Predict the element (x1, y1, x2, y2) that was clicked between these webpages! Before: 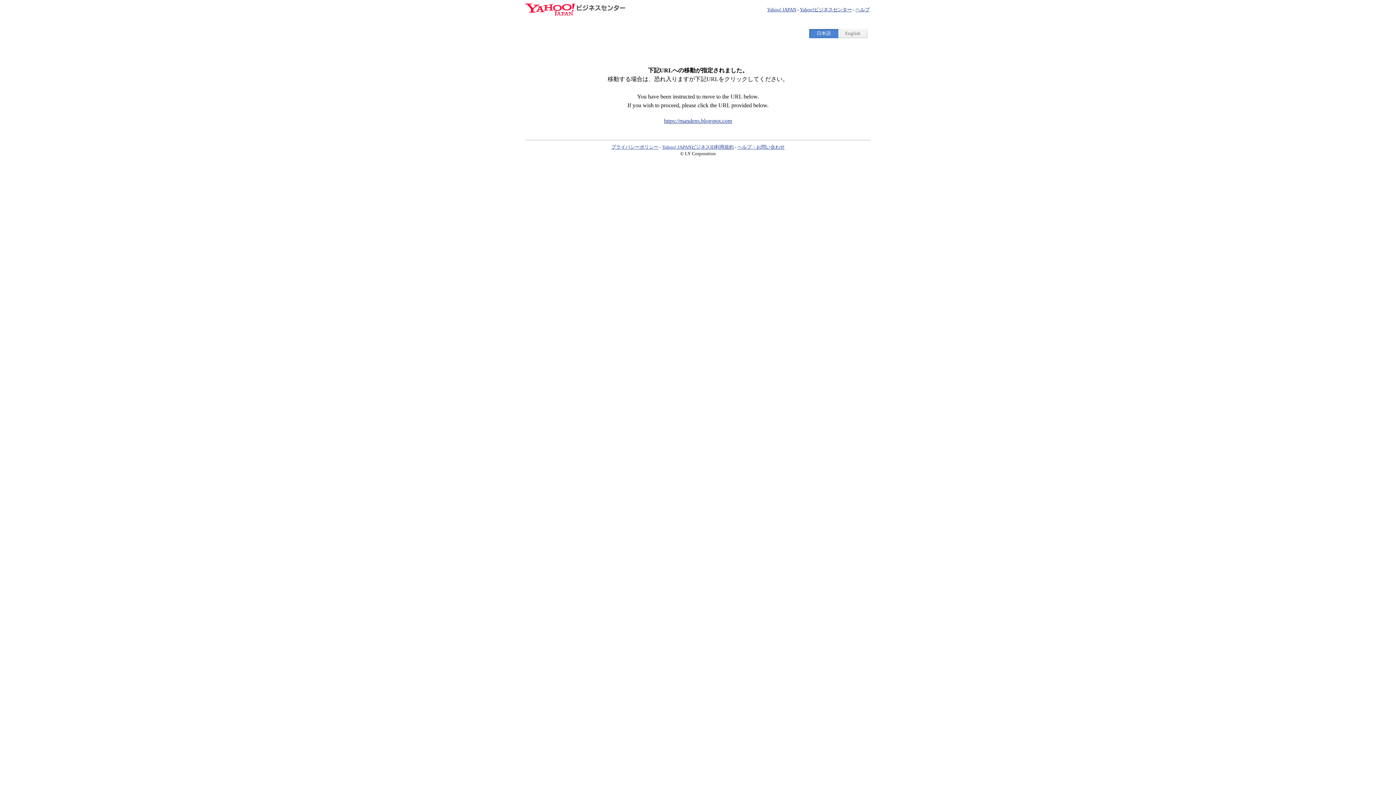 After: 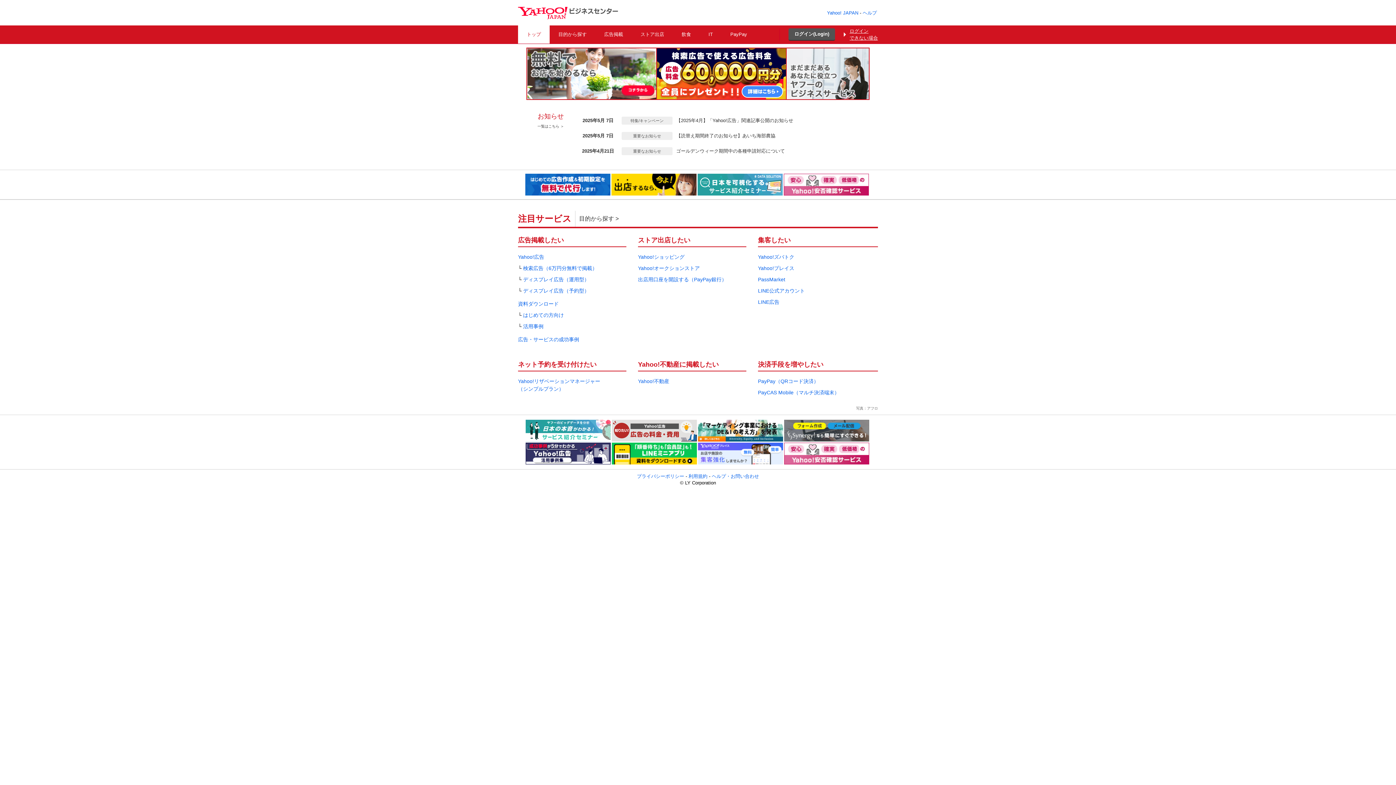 Action: bbox: (525, 10, 625, 17)